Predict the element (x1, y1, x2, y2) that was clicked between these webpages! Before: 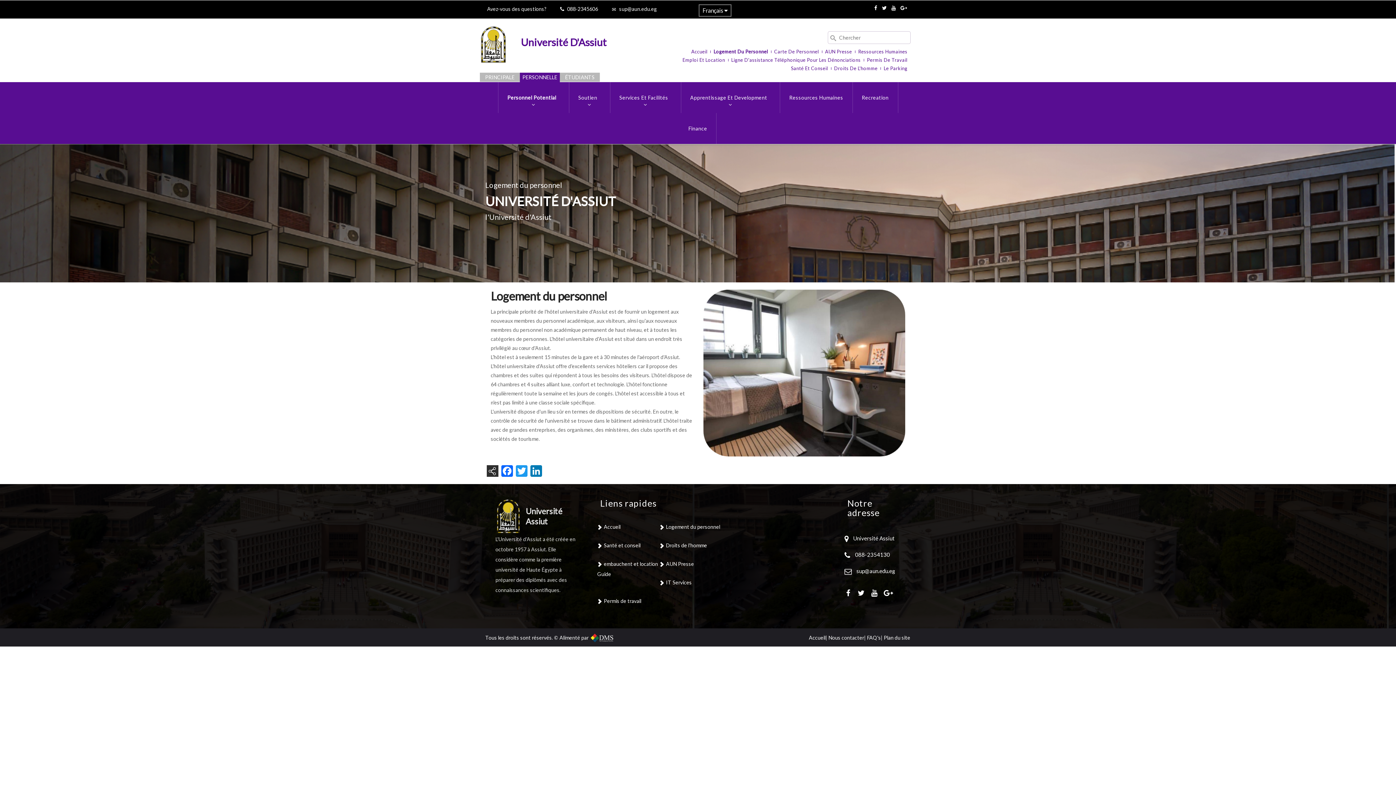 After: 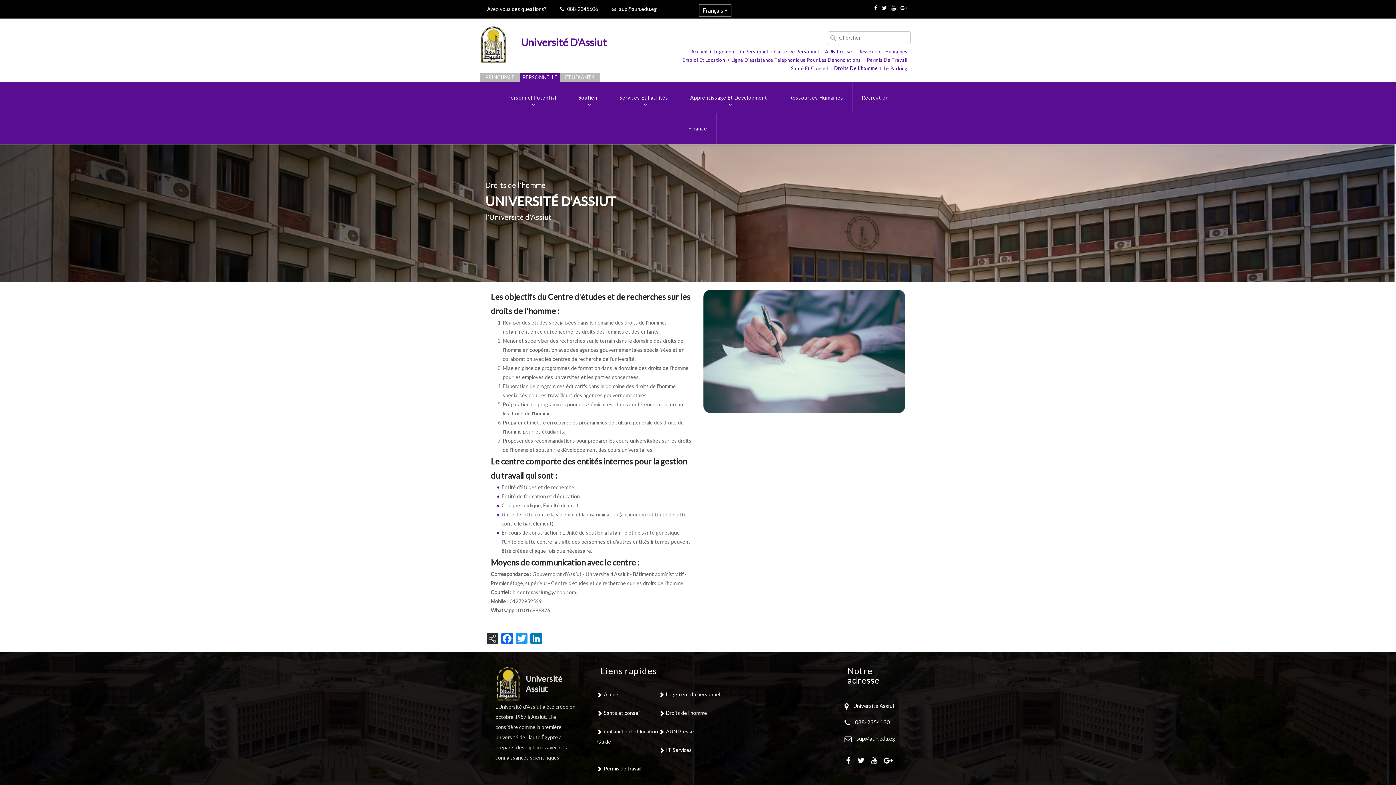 Action: label: Droits De L'homme bbox: (834, 64, 877, 72)